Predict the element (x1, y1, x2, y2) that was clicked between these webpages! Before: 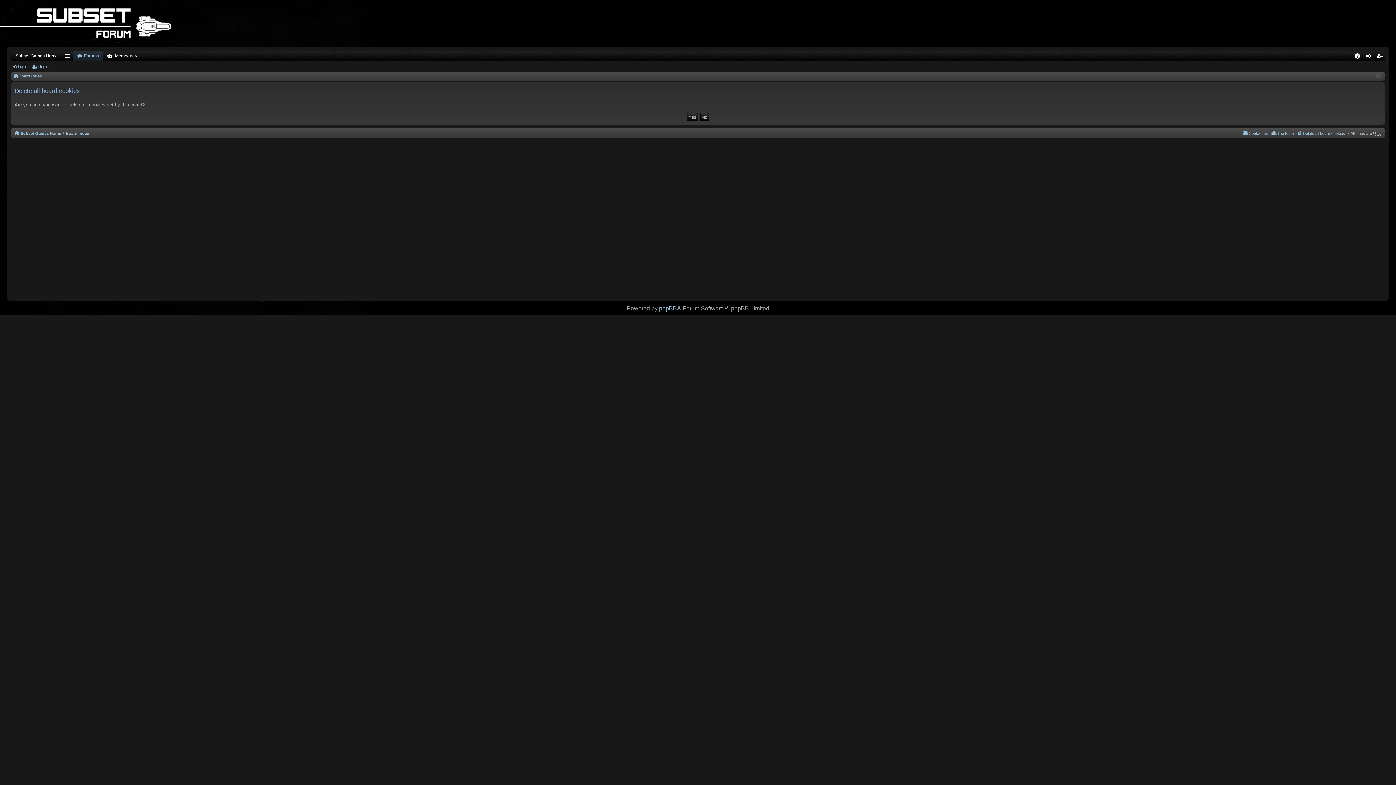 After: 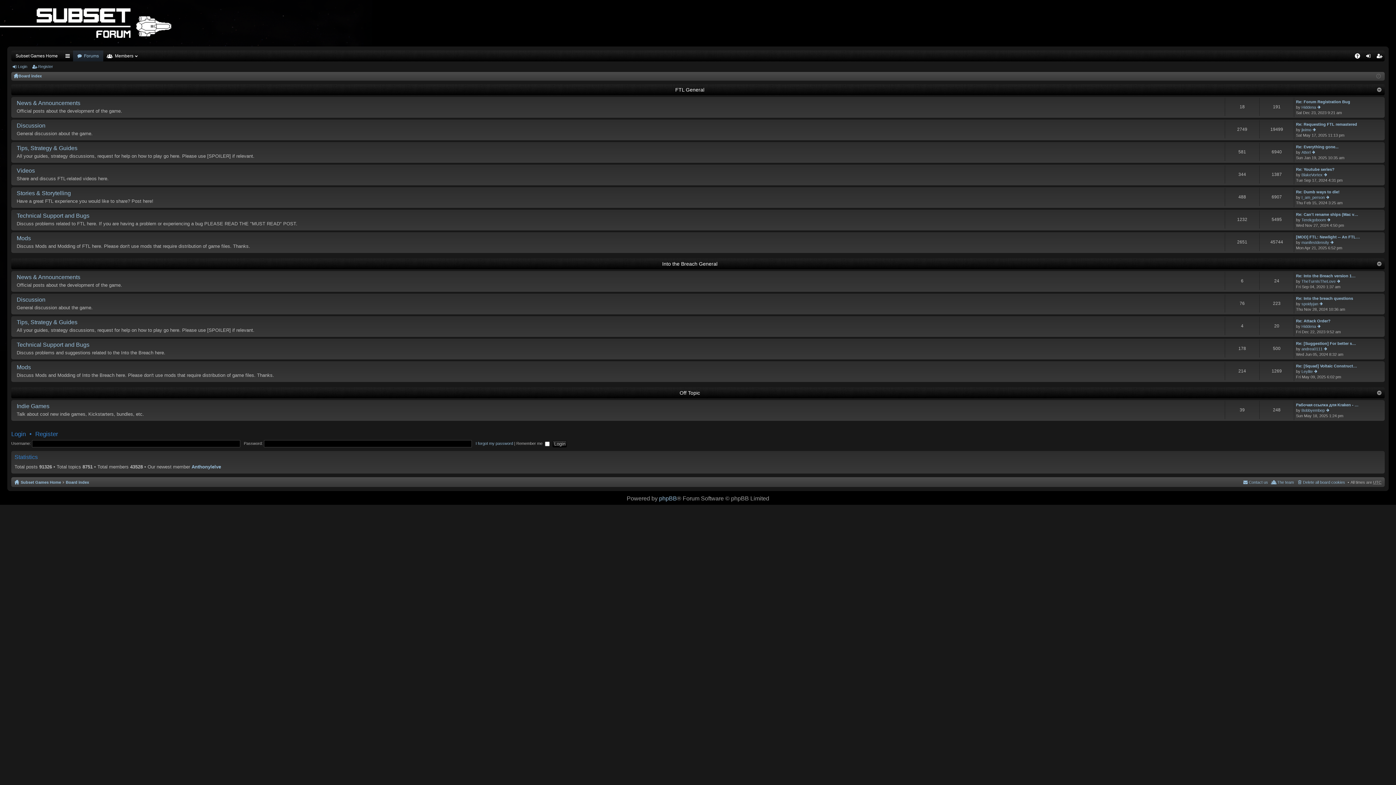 Action: label: Forums bbox: (73, 50, 103, 61)